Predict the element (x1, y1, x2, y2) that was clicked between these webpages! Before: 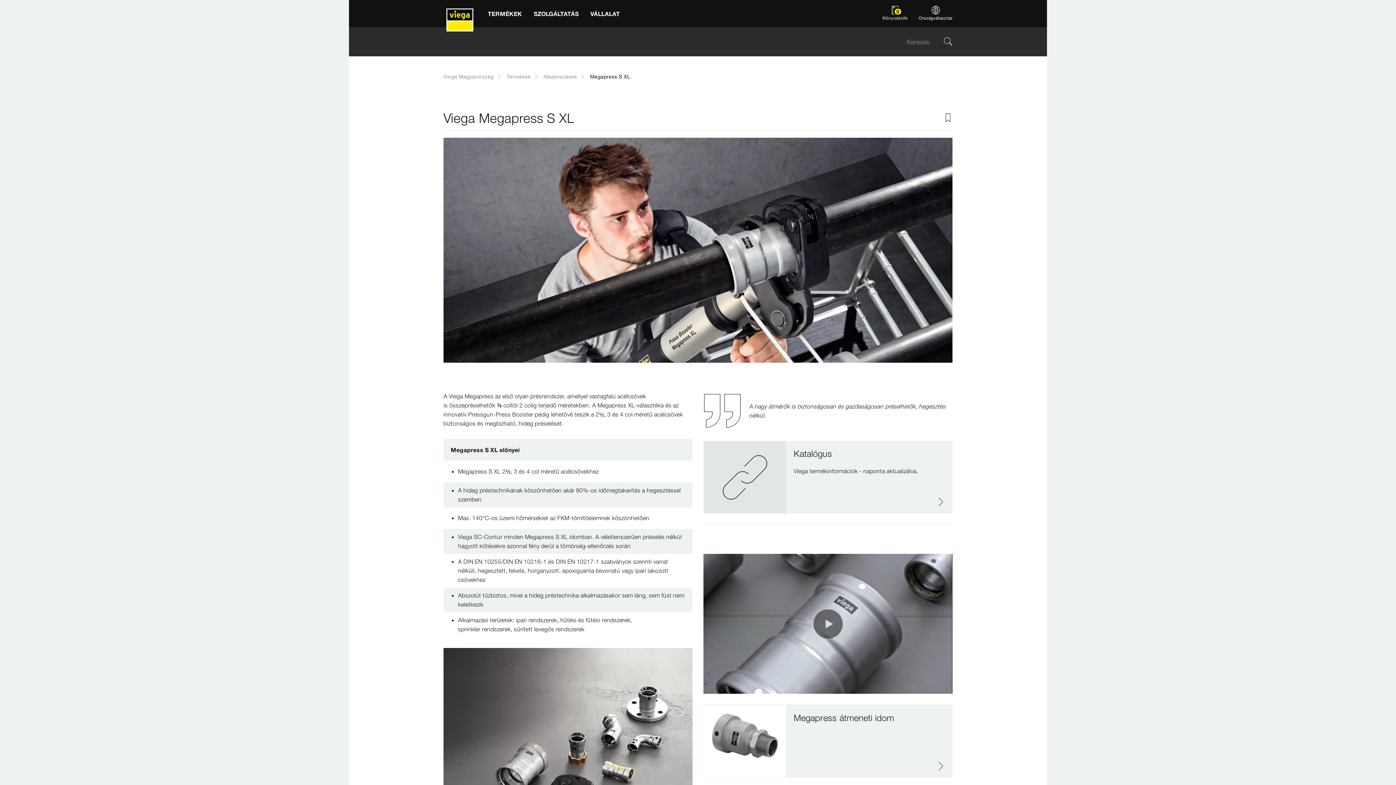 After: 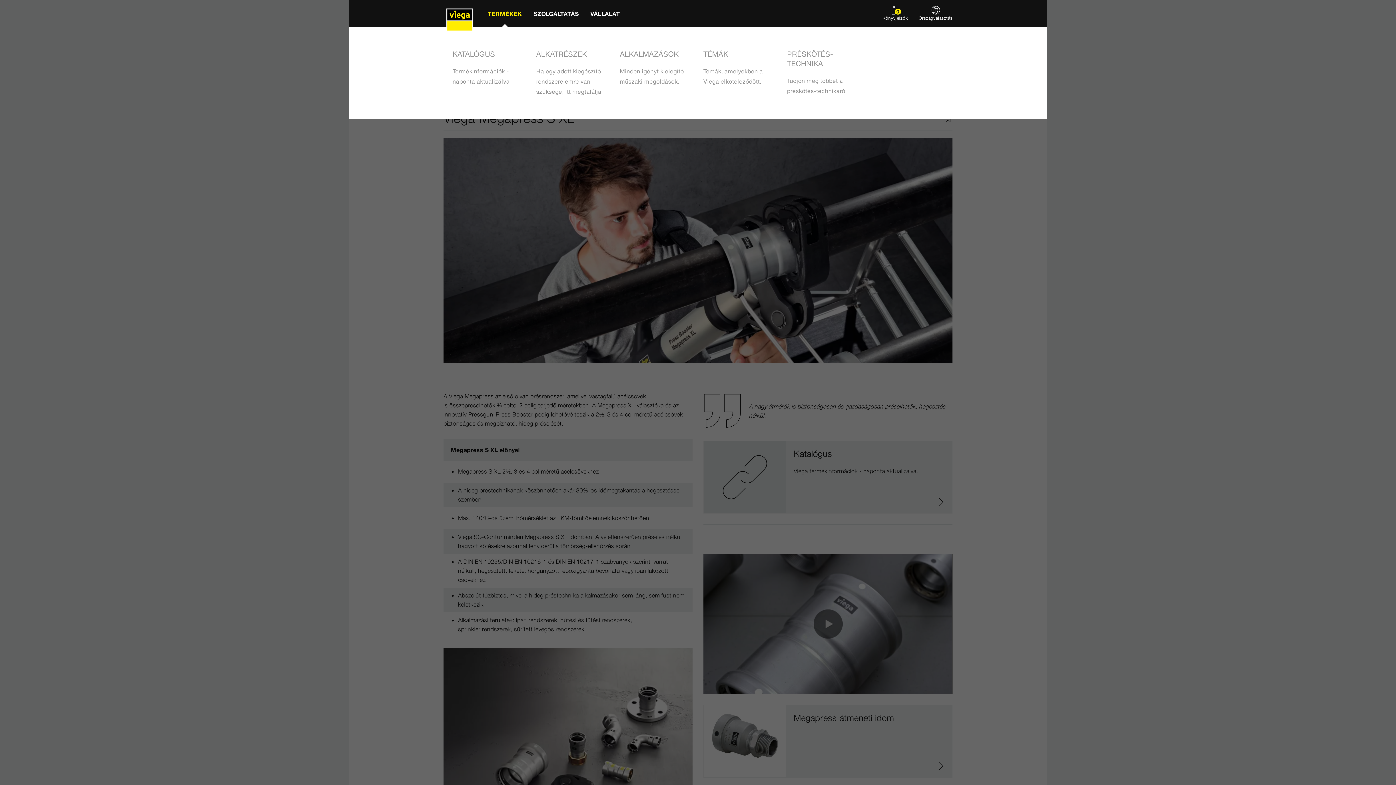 Action: bbox: (482, 0, 528, 27) label: TERMÉKEK